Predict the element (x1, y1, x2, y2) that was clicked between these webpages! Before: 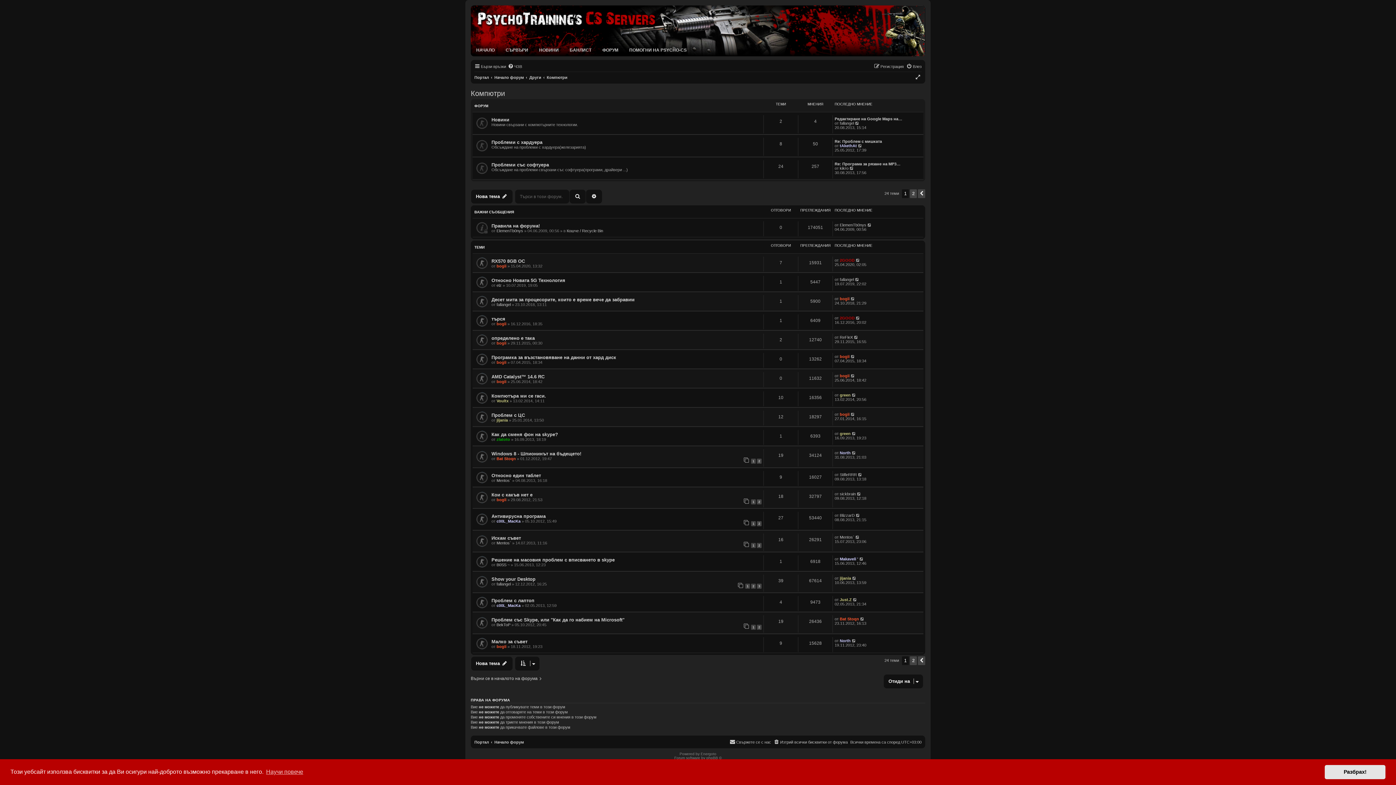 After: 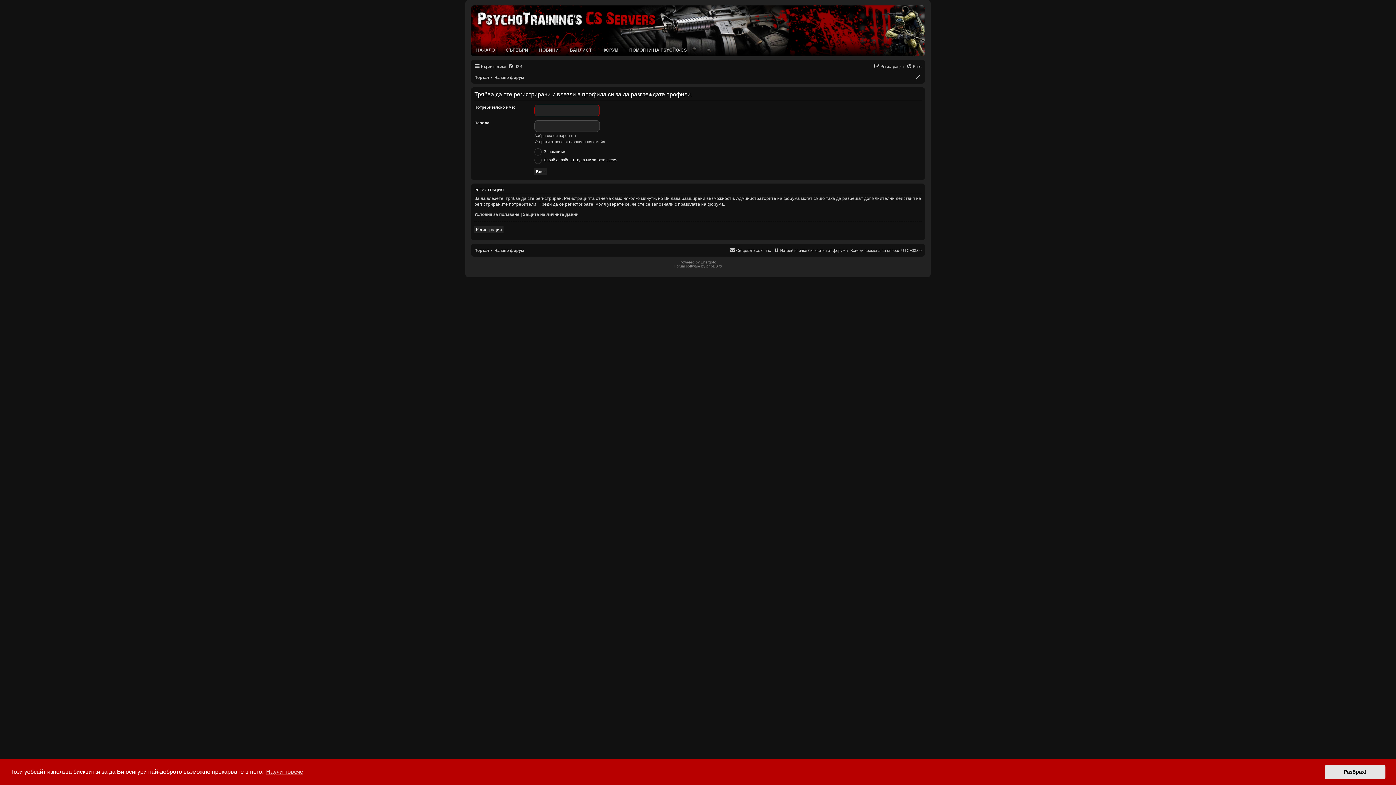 Action: label: BlizzarD bbox: (840, 513, 854, 517)